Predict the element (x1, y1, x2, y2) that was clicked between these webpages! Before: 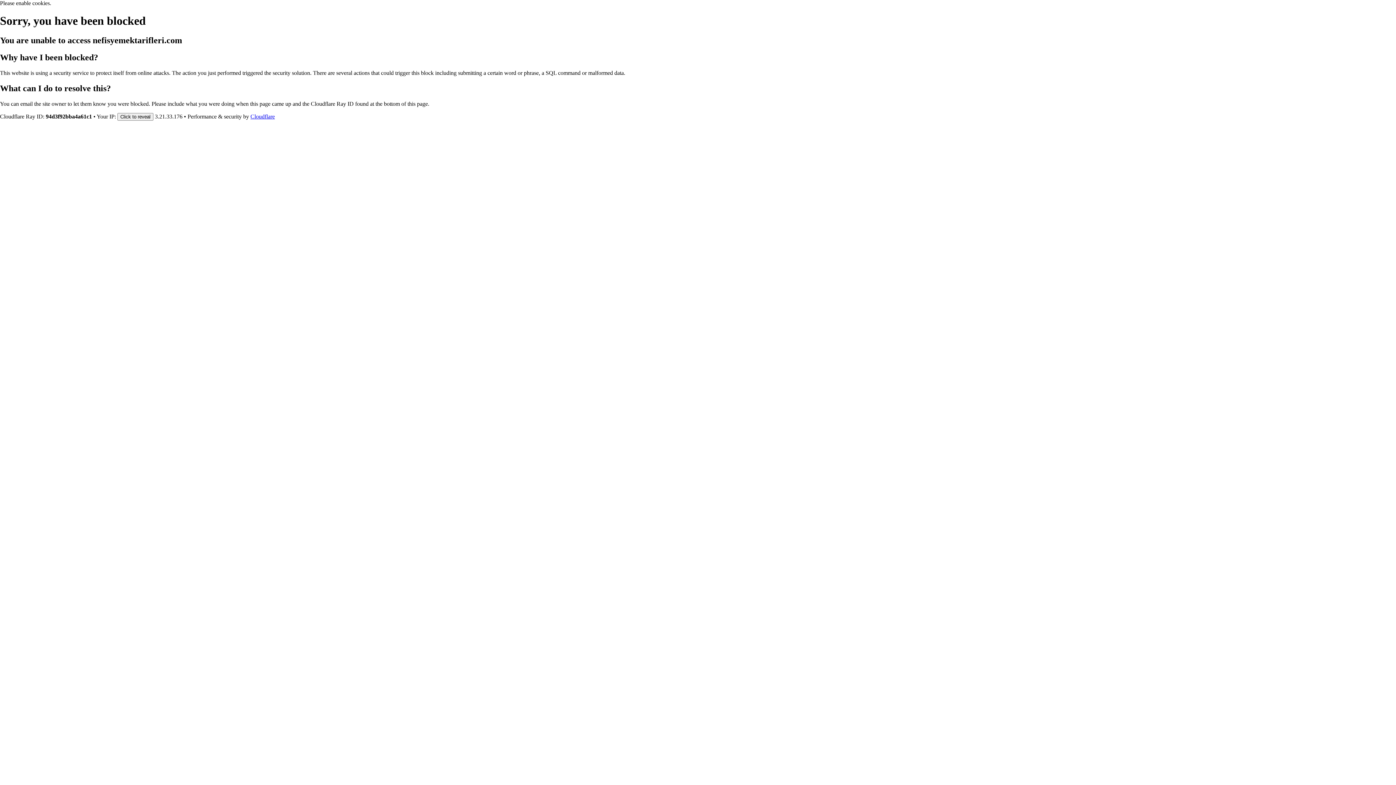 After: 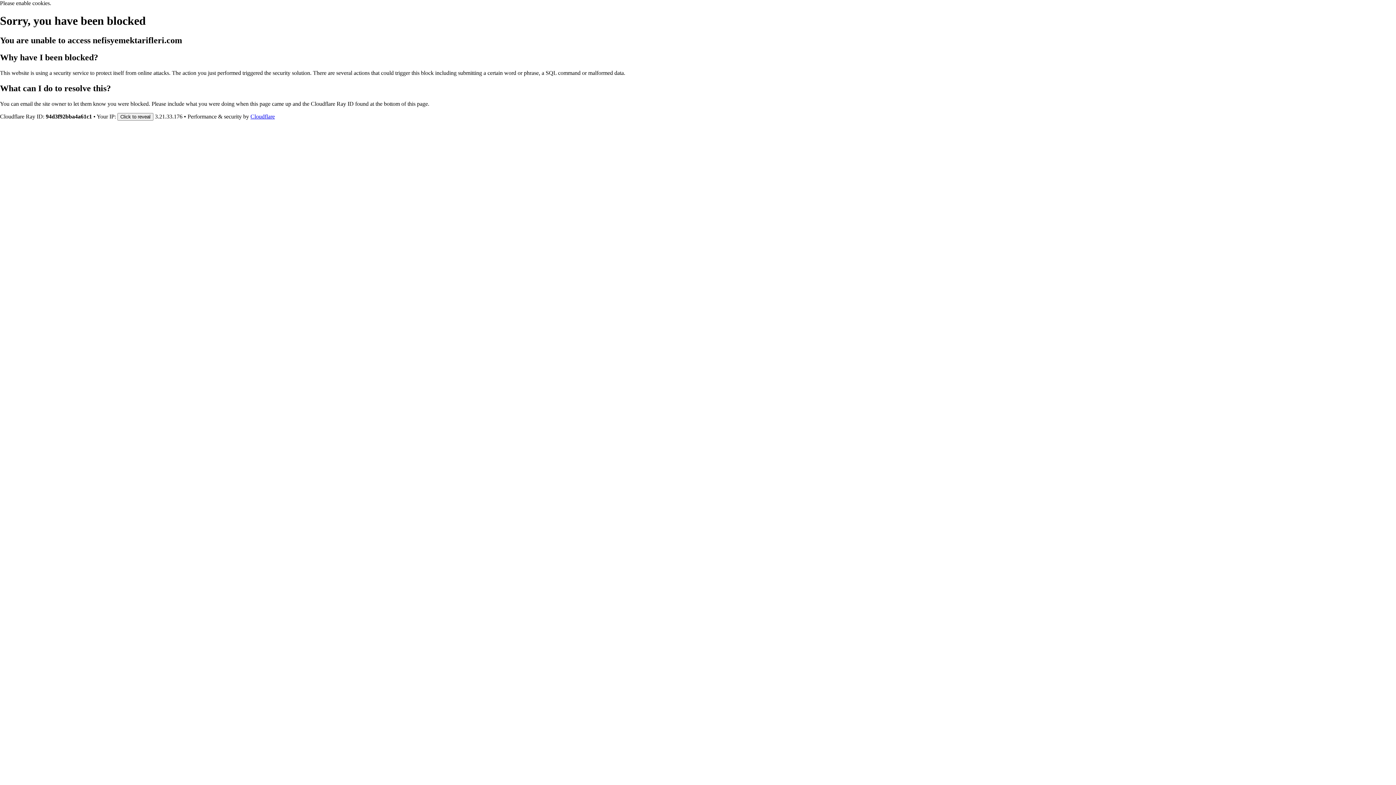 Action: label: Cloudflare bbox: (250, 113, 274, 119)